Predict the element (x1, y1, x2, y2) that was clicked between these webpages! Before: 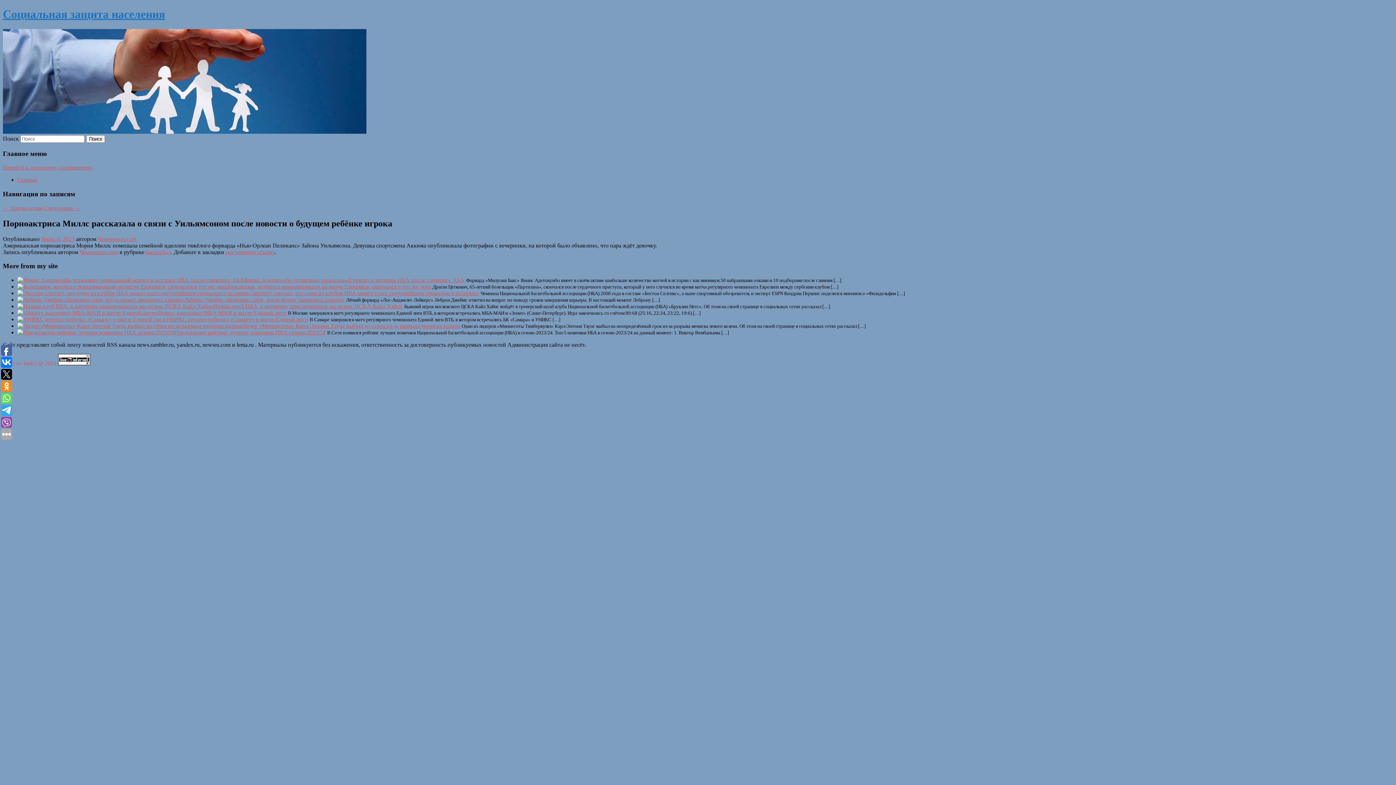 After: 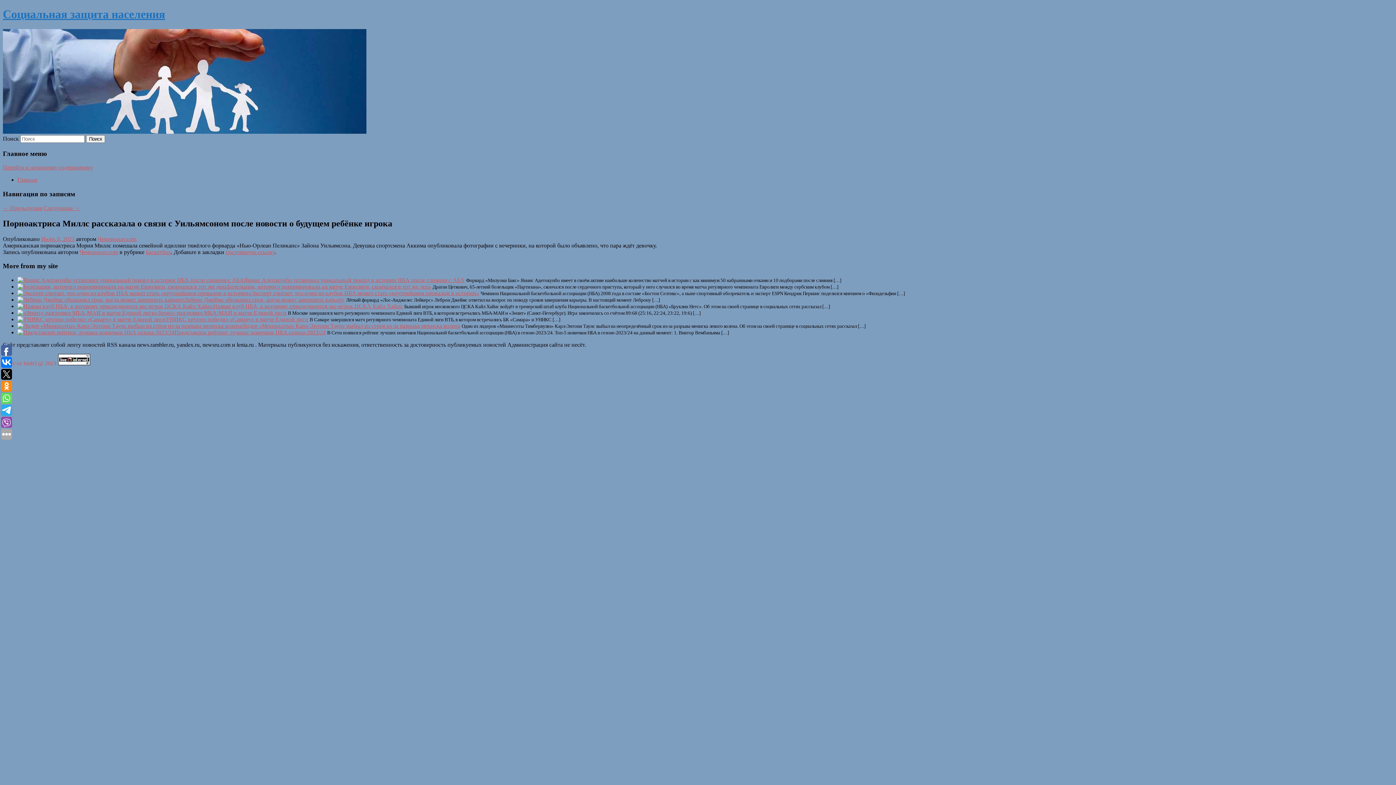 Action: bbox: (58, 360, 90, 366)